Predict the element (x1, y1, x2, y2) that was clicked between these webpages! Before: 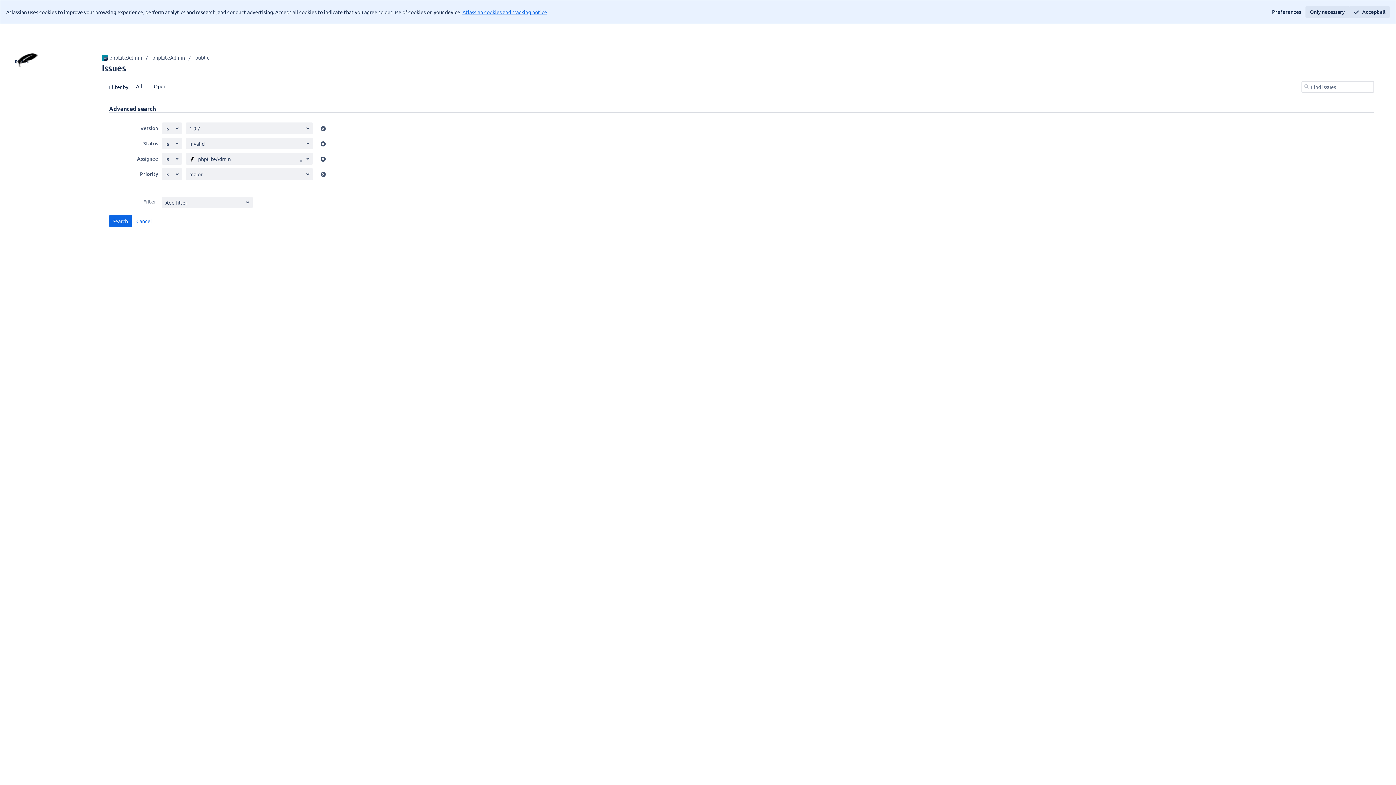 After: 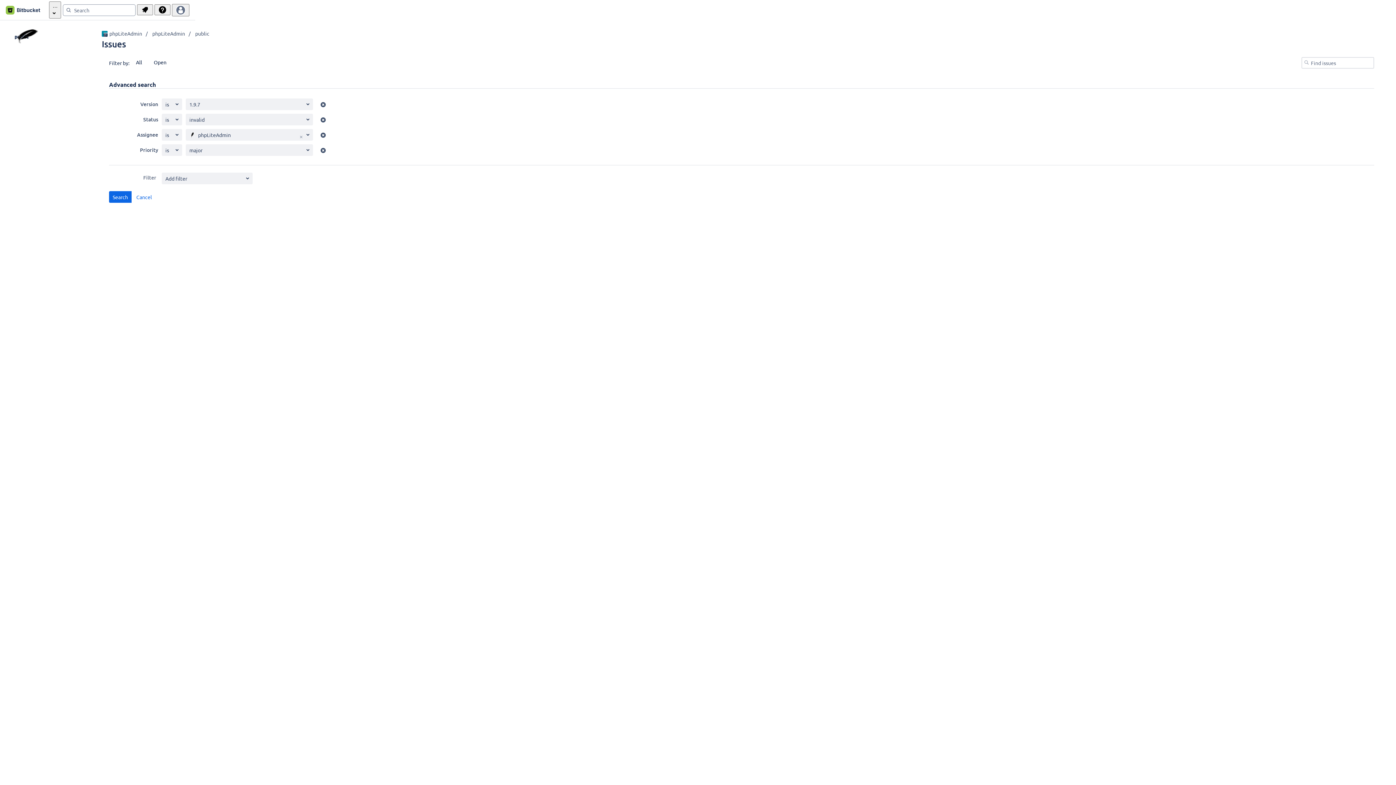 Action: label: Only necessary bbox: (1305, 6, 1349, 17)